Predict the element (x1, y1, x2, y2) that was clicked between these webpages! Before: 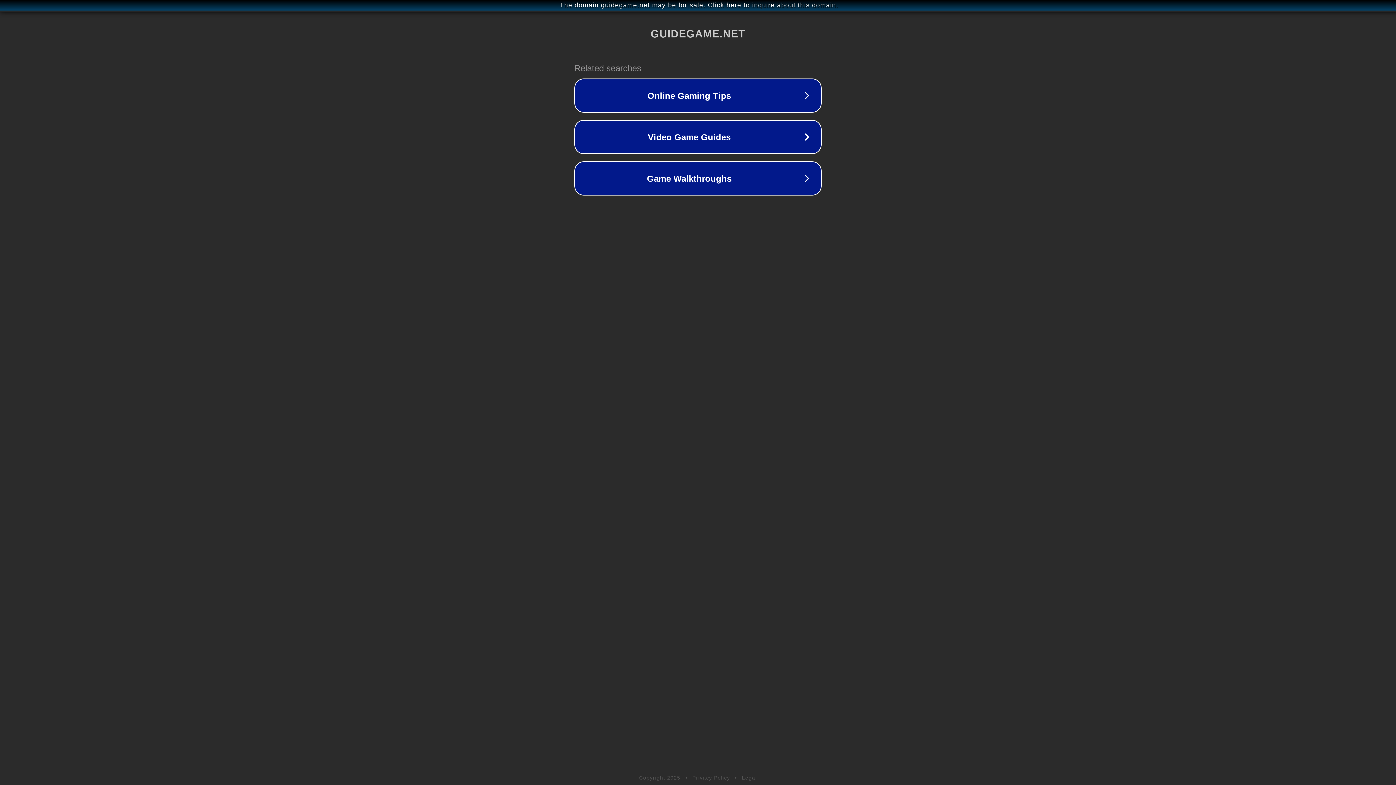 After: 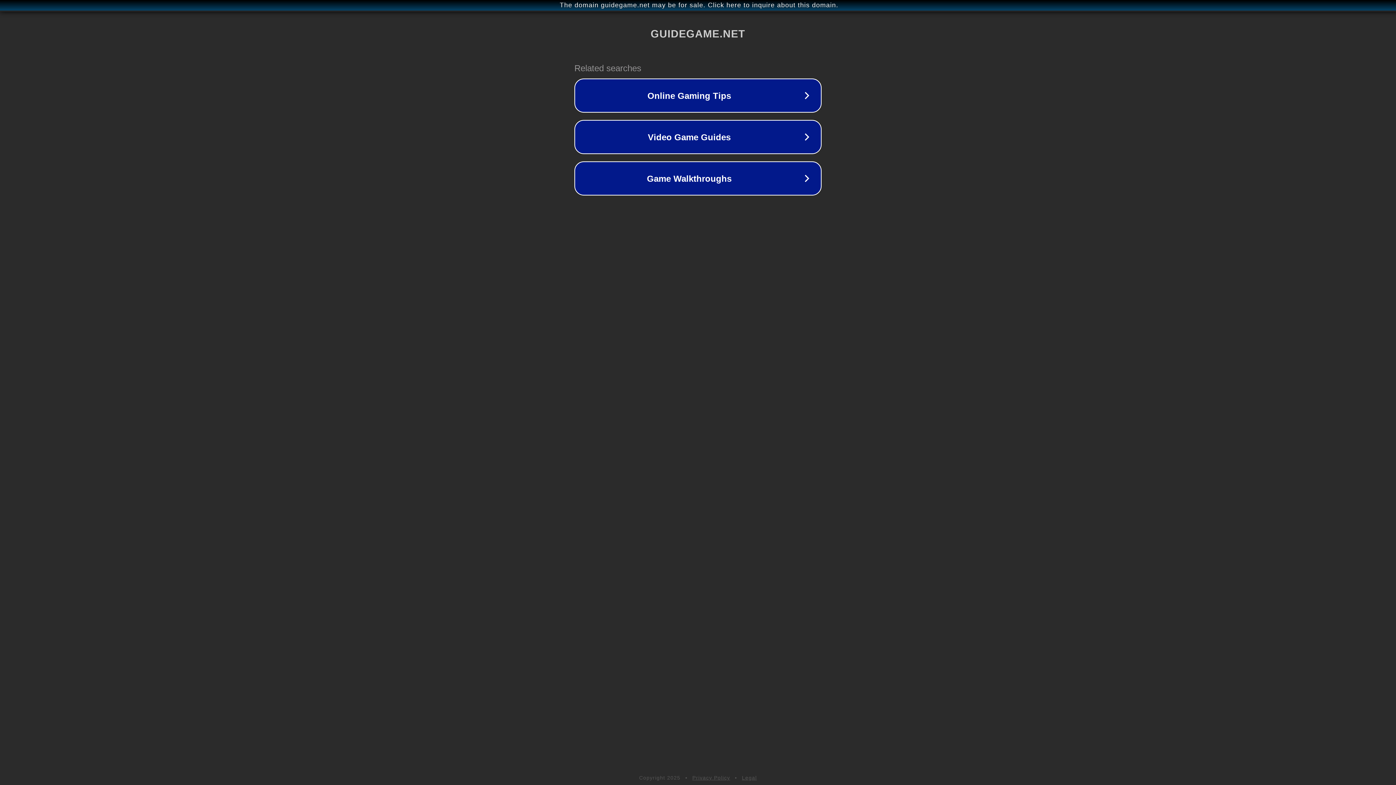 Action: bbox: (742, 775, 757, 781) label: Legal